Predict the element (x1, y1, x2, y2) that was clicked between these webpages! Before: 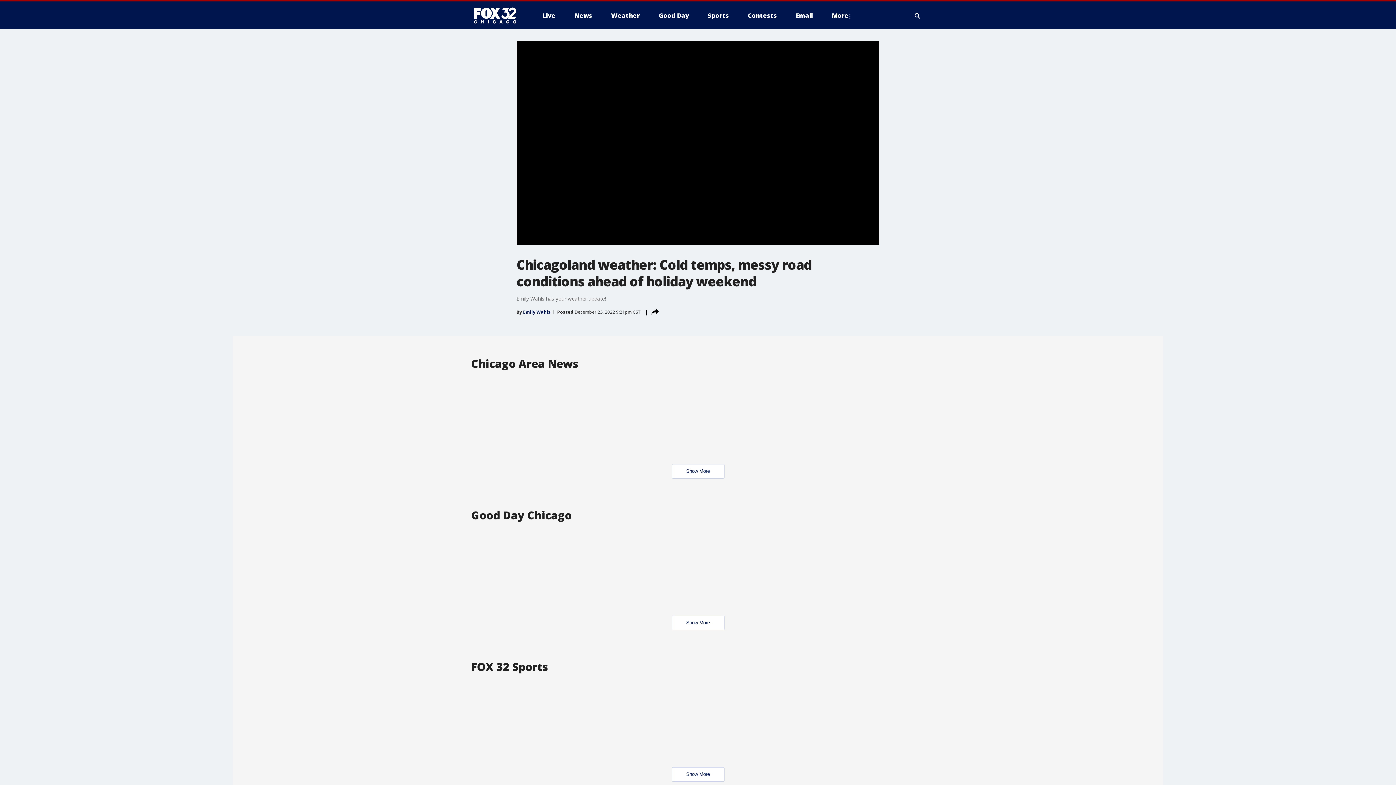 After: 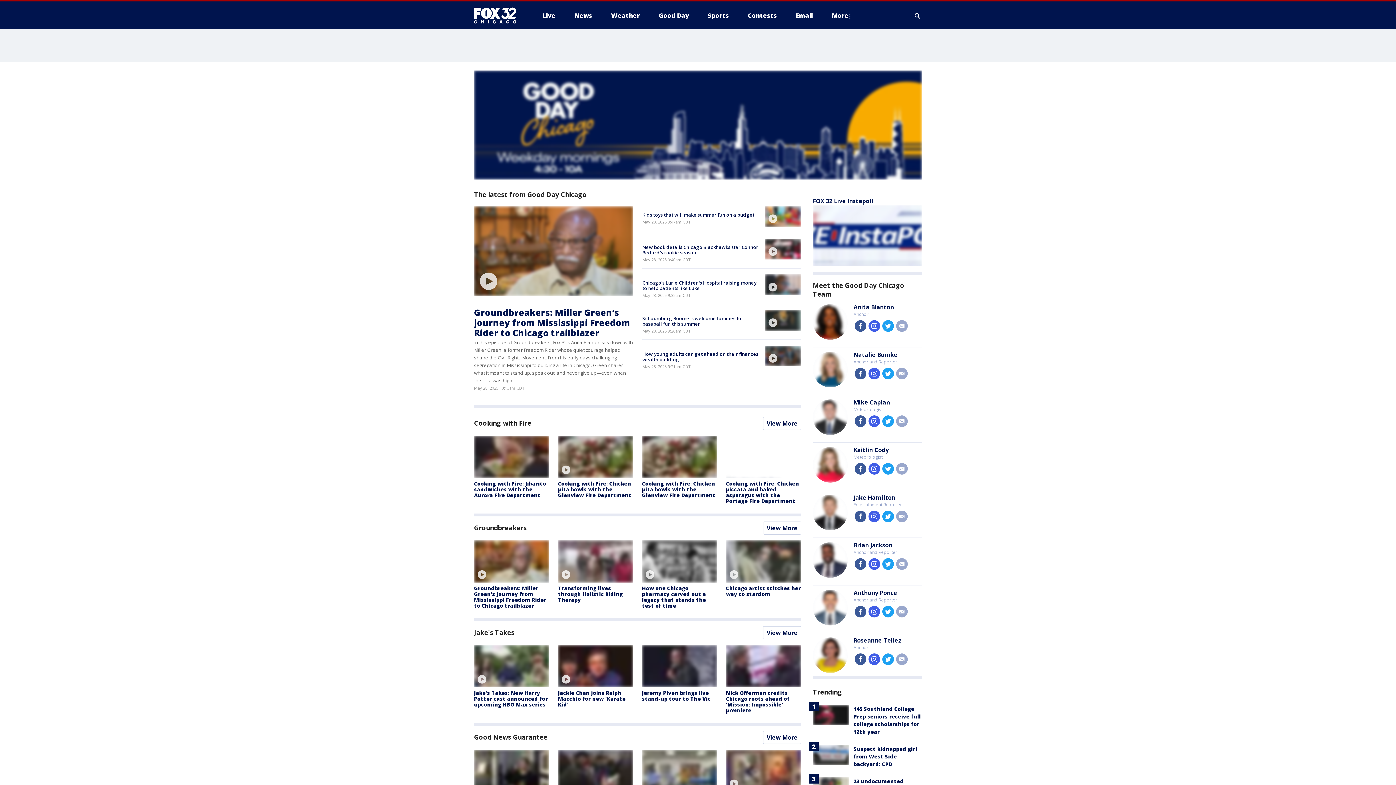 Action: bbox: (653, 9, 694, 21) label: Good Day